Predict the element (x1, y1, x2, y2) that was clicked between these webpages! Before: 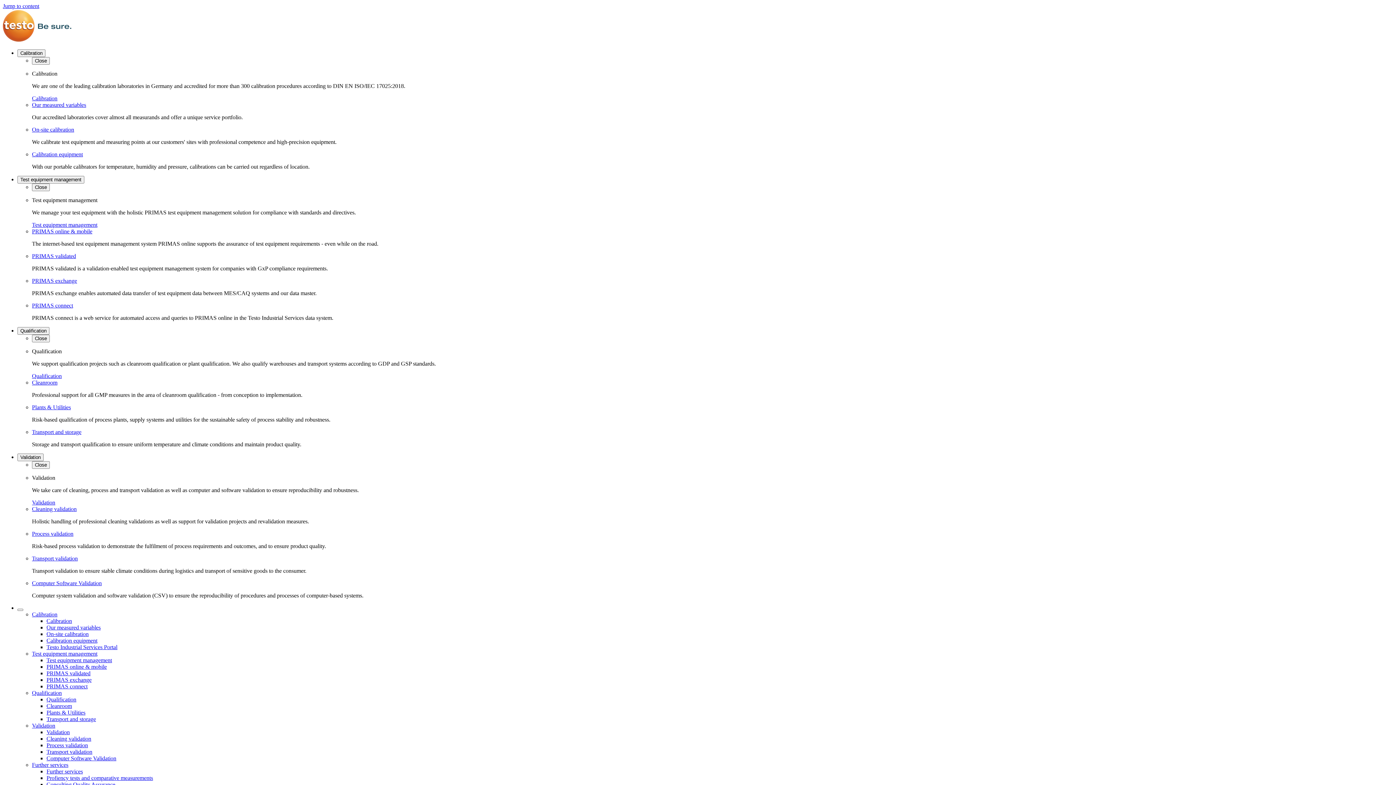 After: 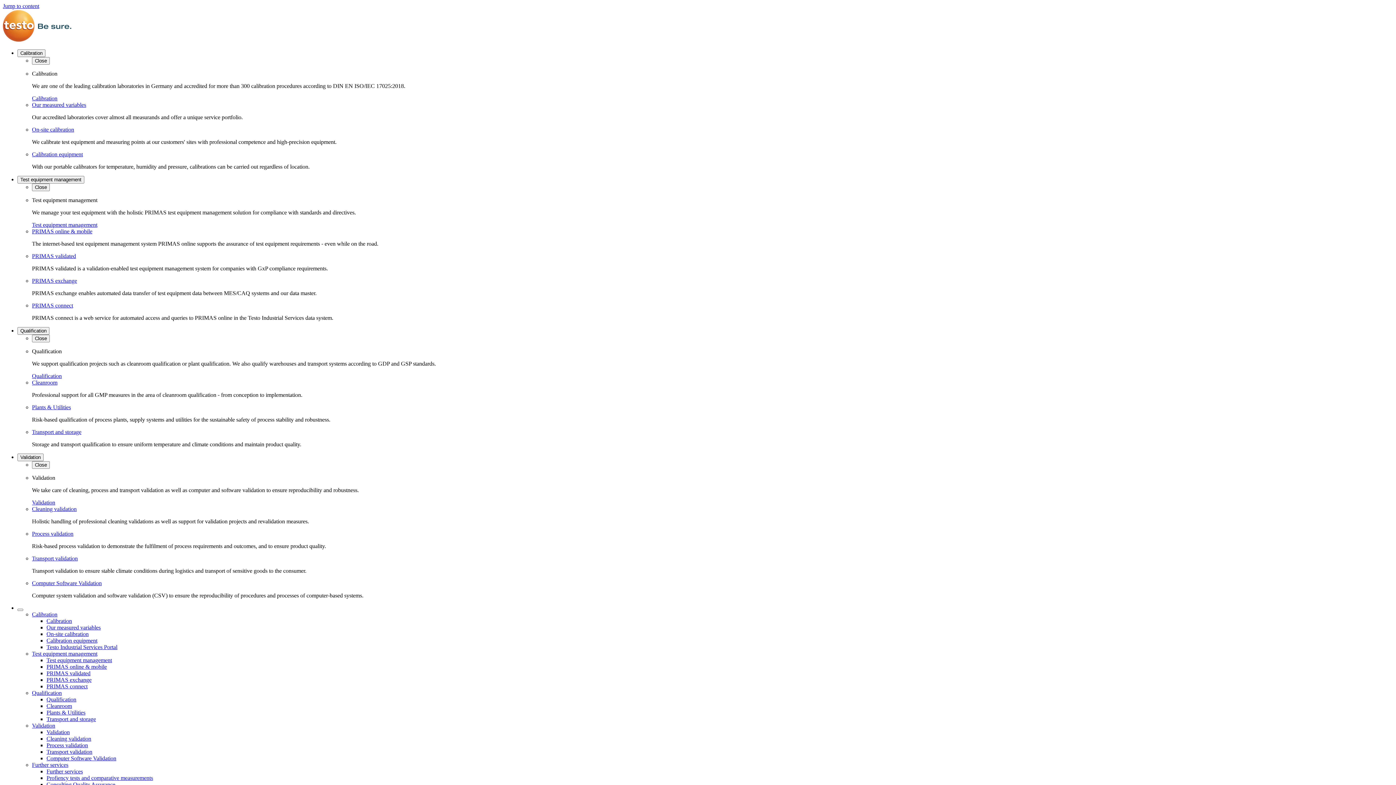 Action: label: Computer Software Validation bbox: (46, 755, 116, 761)